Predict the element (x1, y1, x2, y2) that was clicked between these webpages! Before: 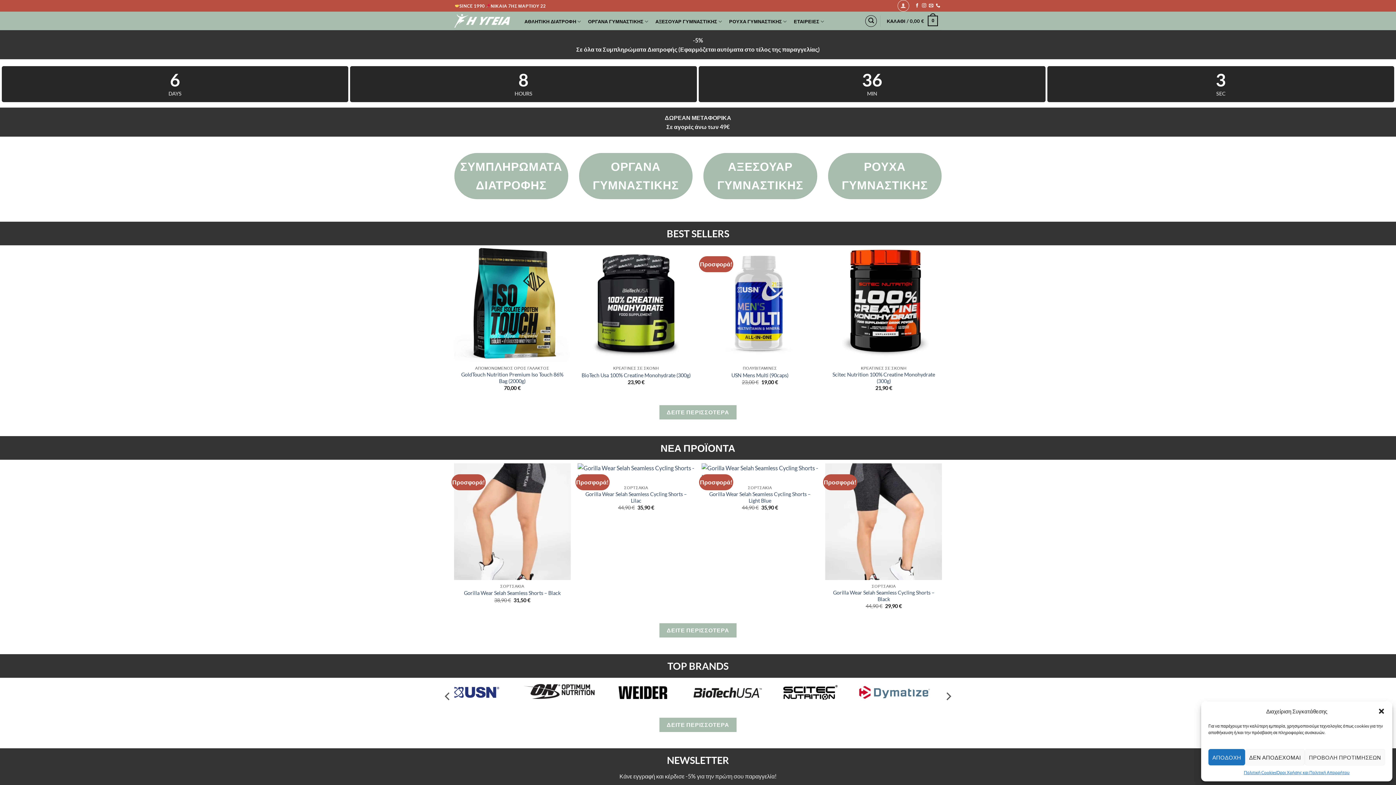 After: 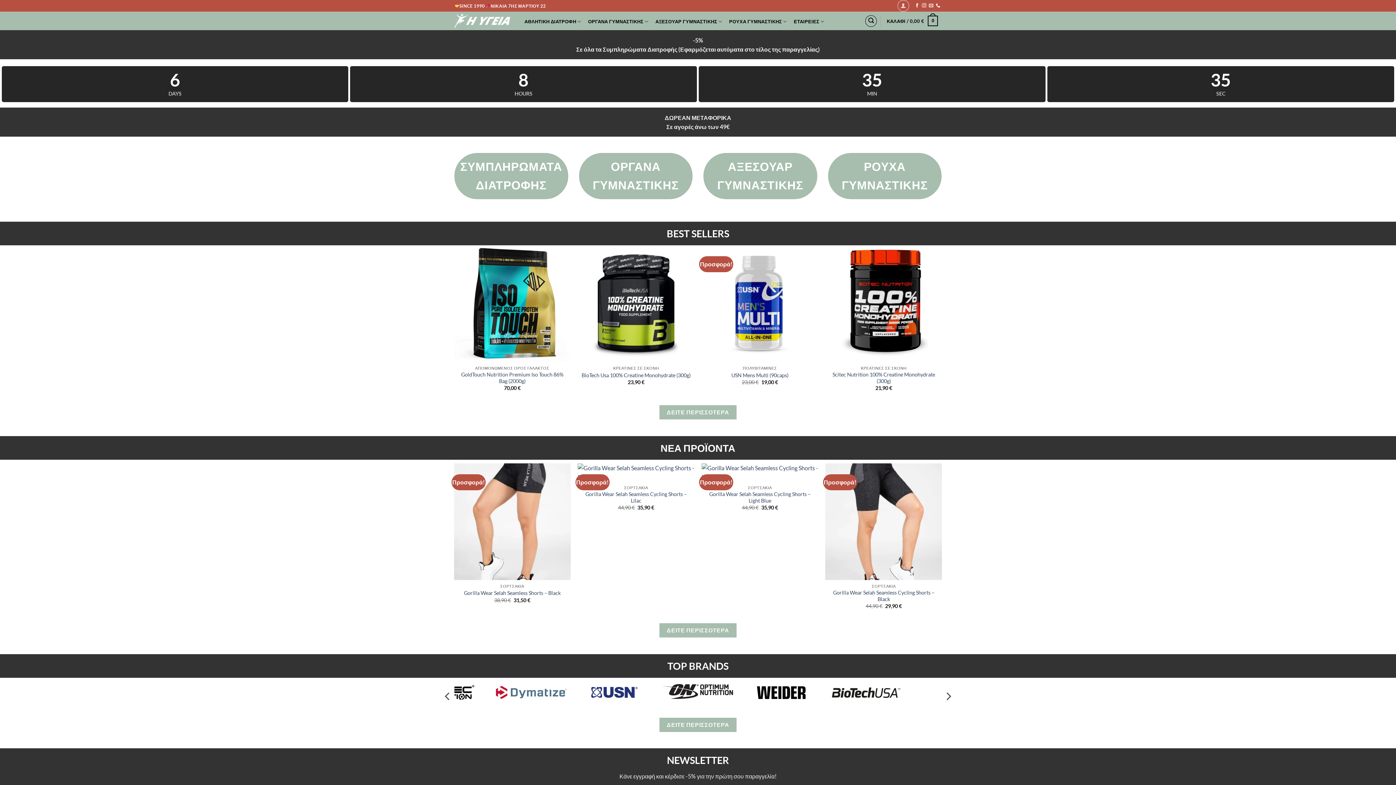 Action: bbox: (1208, 749, 1245, 765) label: ΑΠΟΔΟΧΗ